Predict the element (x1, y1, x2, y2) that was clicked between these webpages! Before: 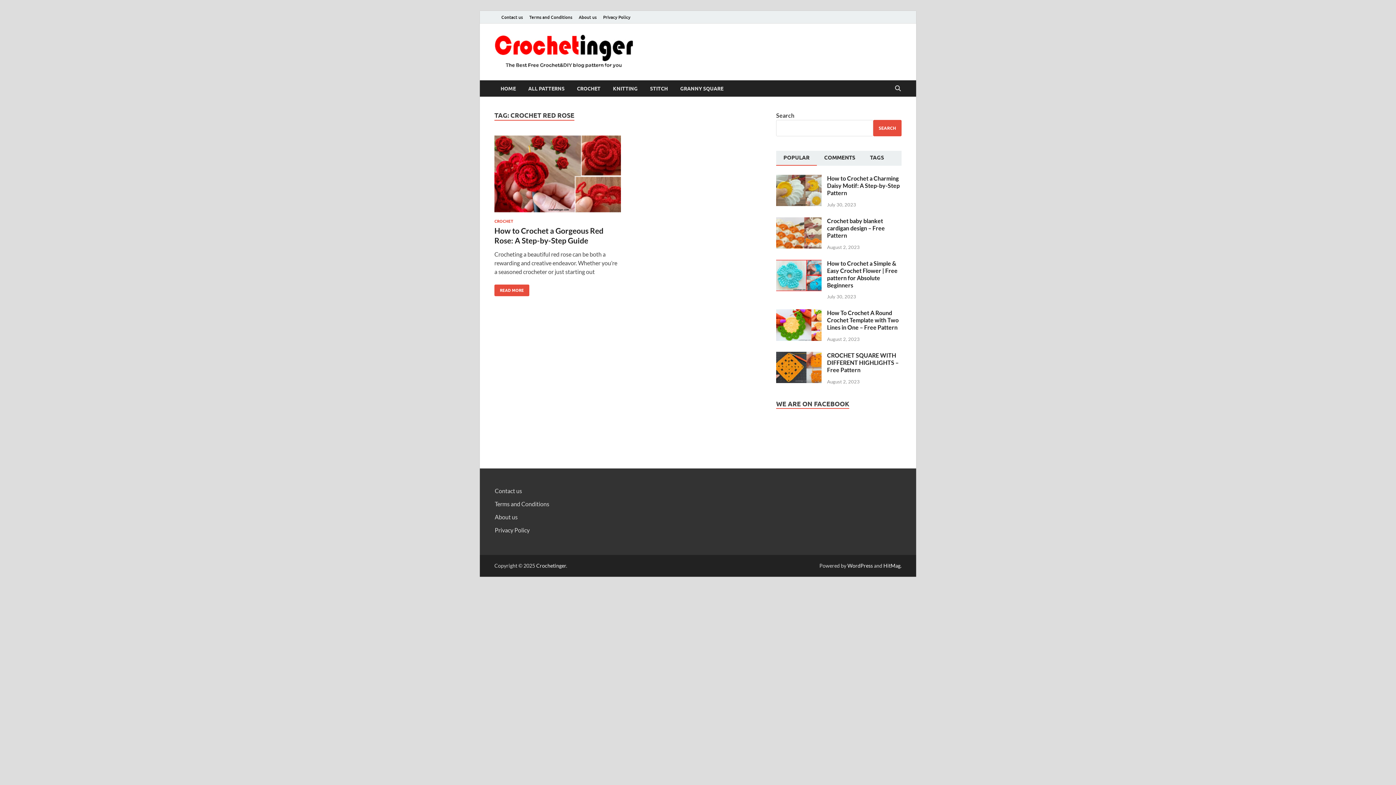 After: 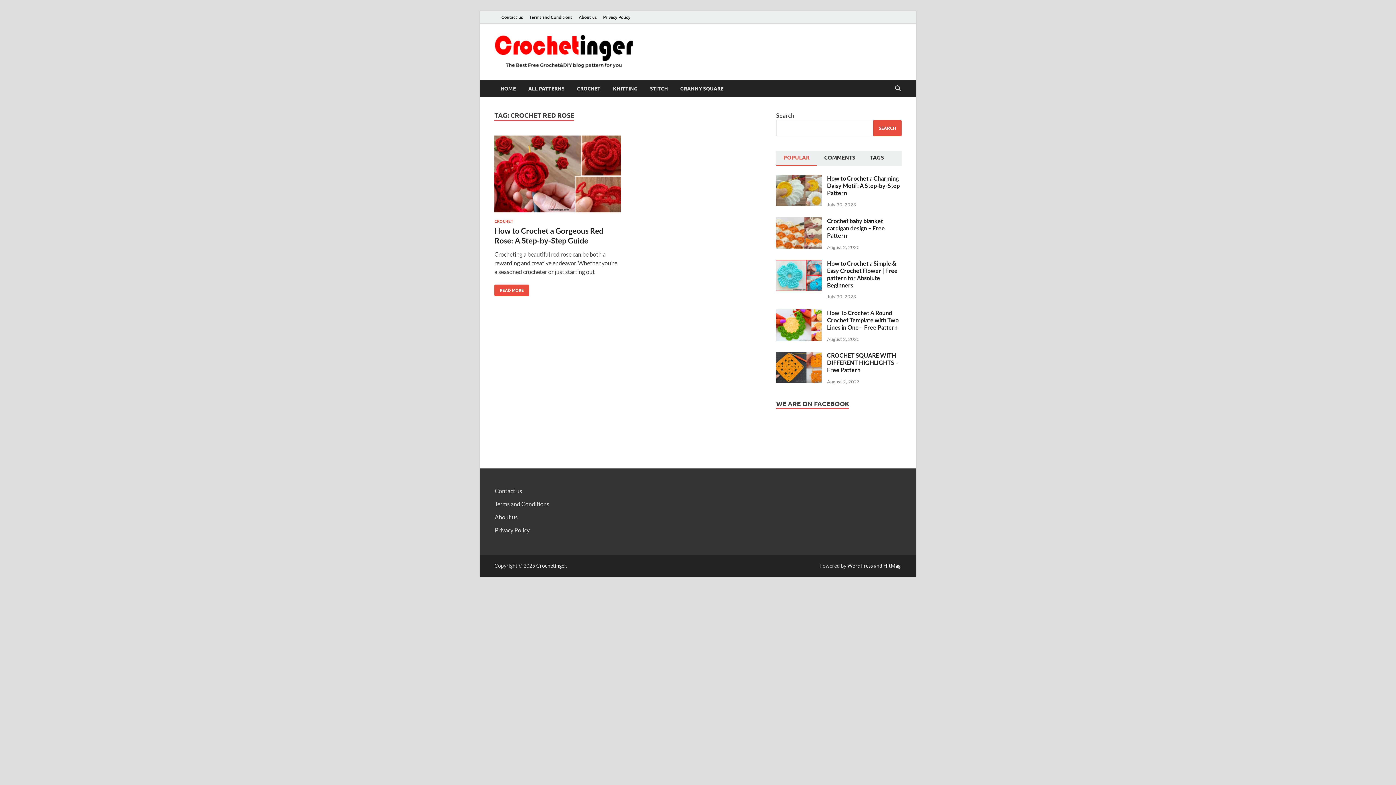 Action: label: POPULAR bbox: (776, 150, 817, 165)